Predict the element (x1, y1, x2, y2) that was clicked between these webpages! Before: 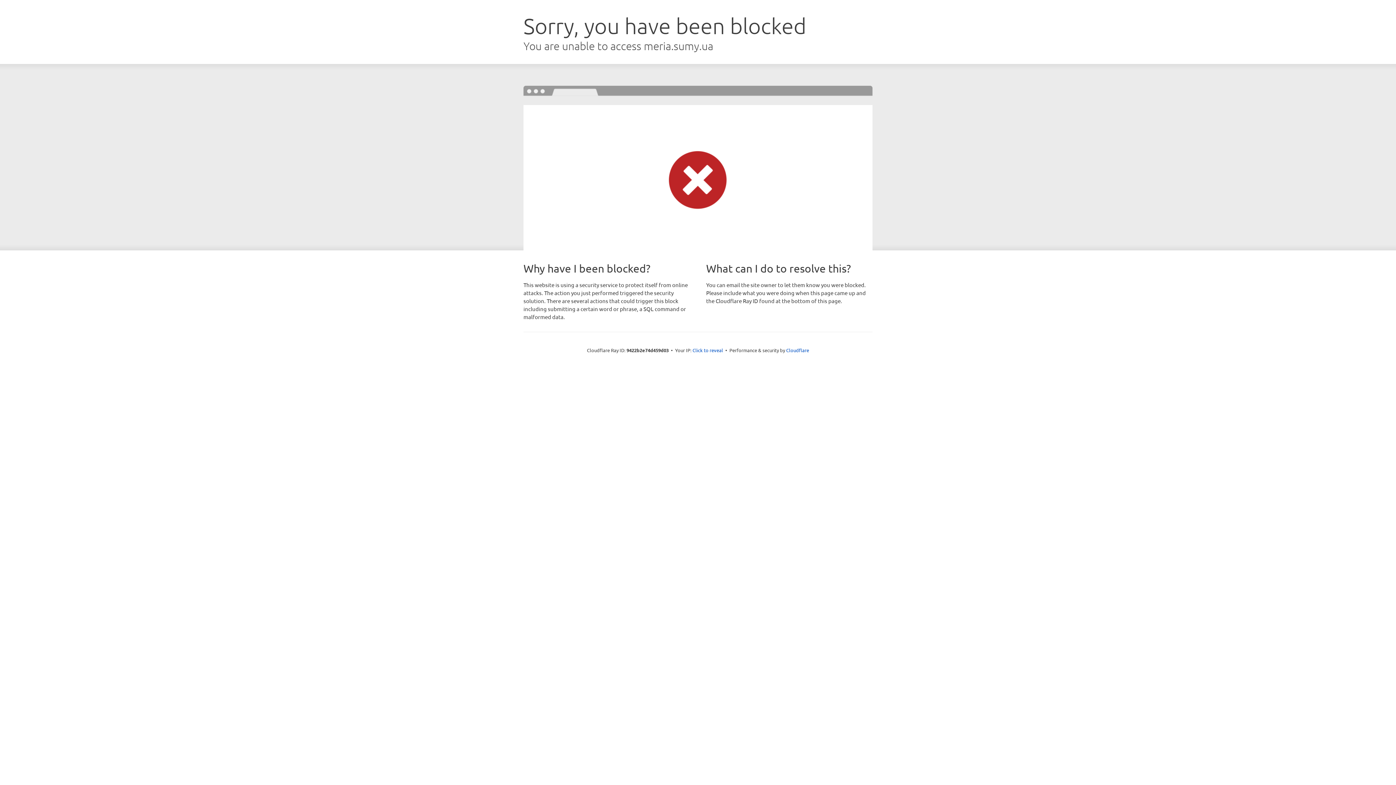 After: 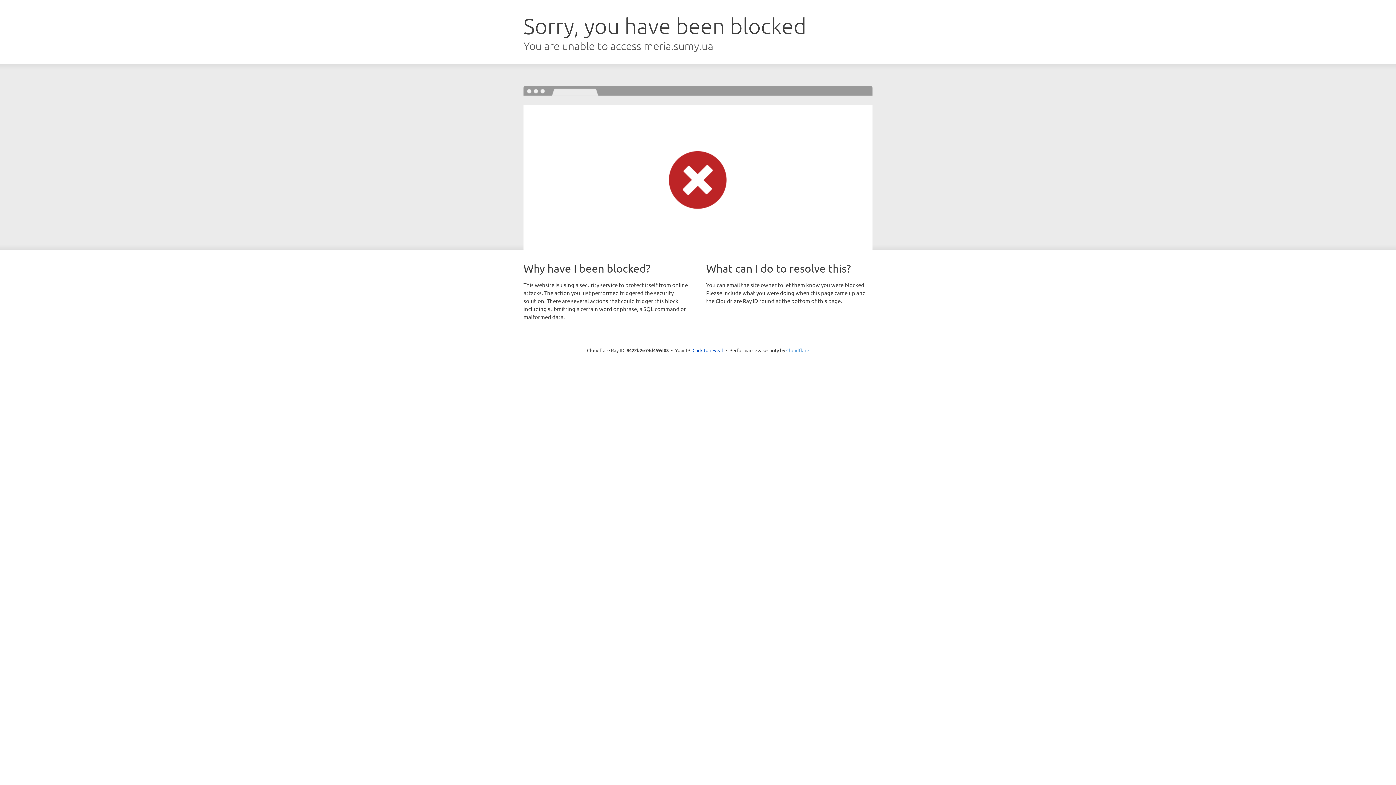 Action: bbox: (786, 347, 809, 353) label: Cloudflare